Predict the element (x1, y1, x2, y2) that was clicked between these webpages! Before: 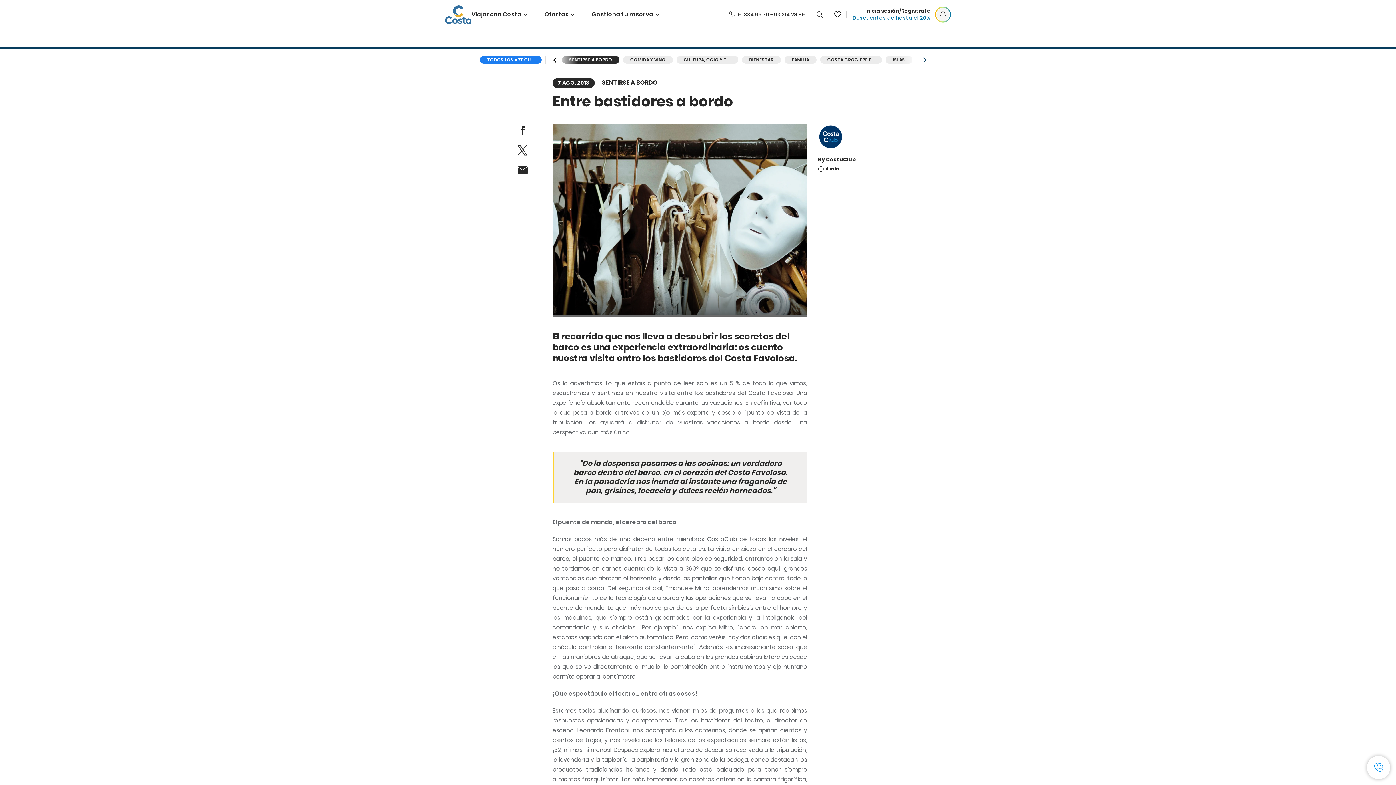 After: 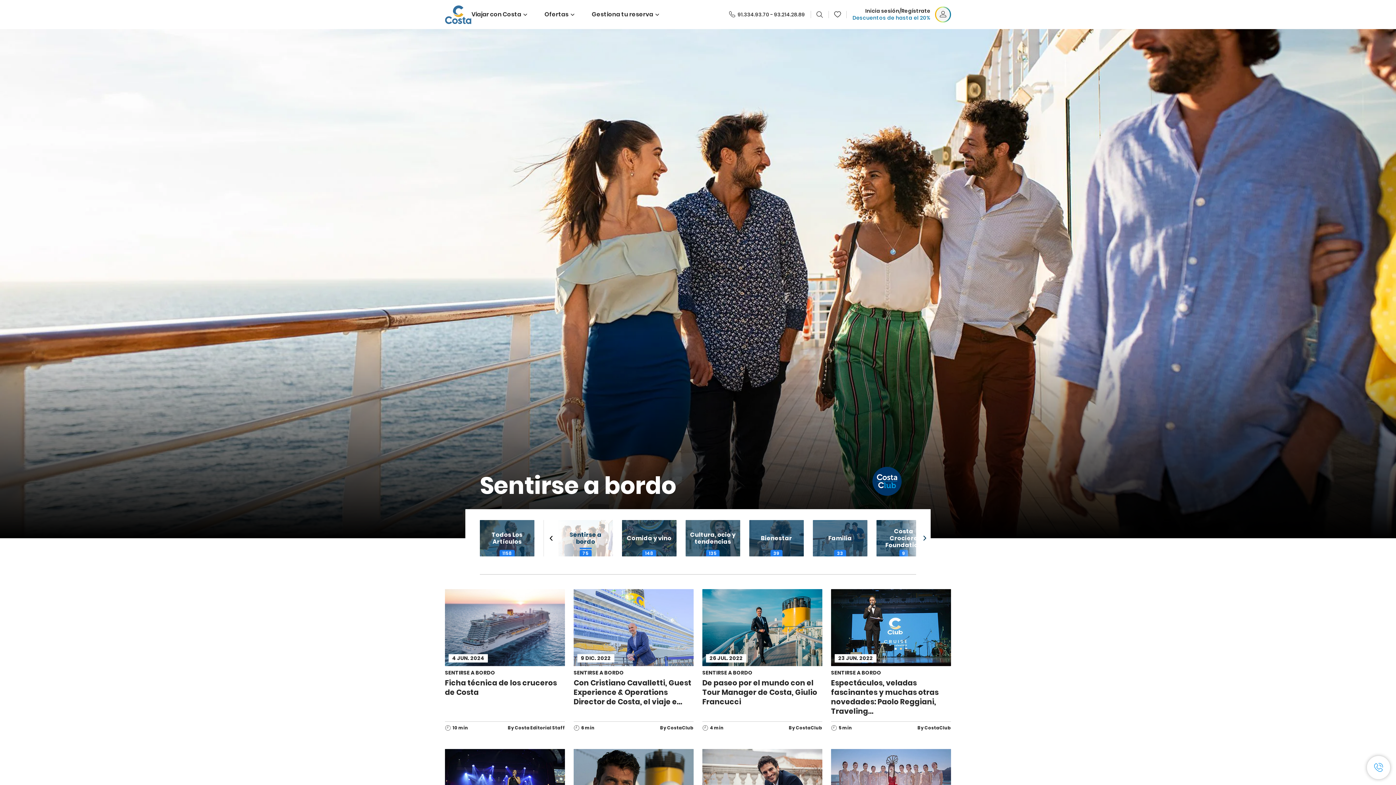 Action: bbox: (562, 56, 619, 63) label: SENTIRSE A BORDO